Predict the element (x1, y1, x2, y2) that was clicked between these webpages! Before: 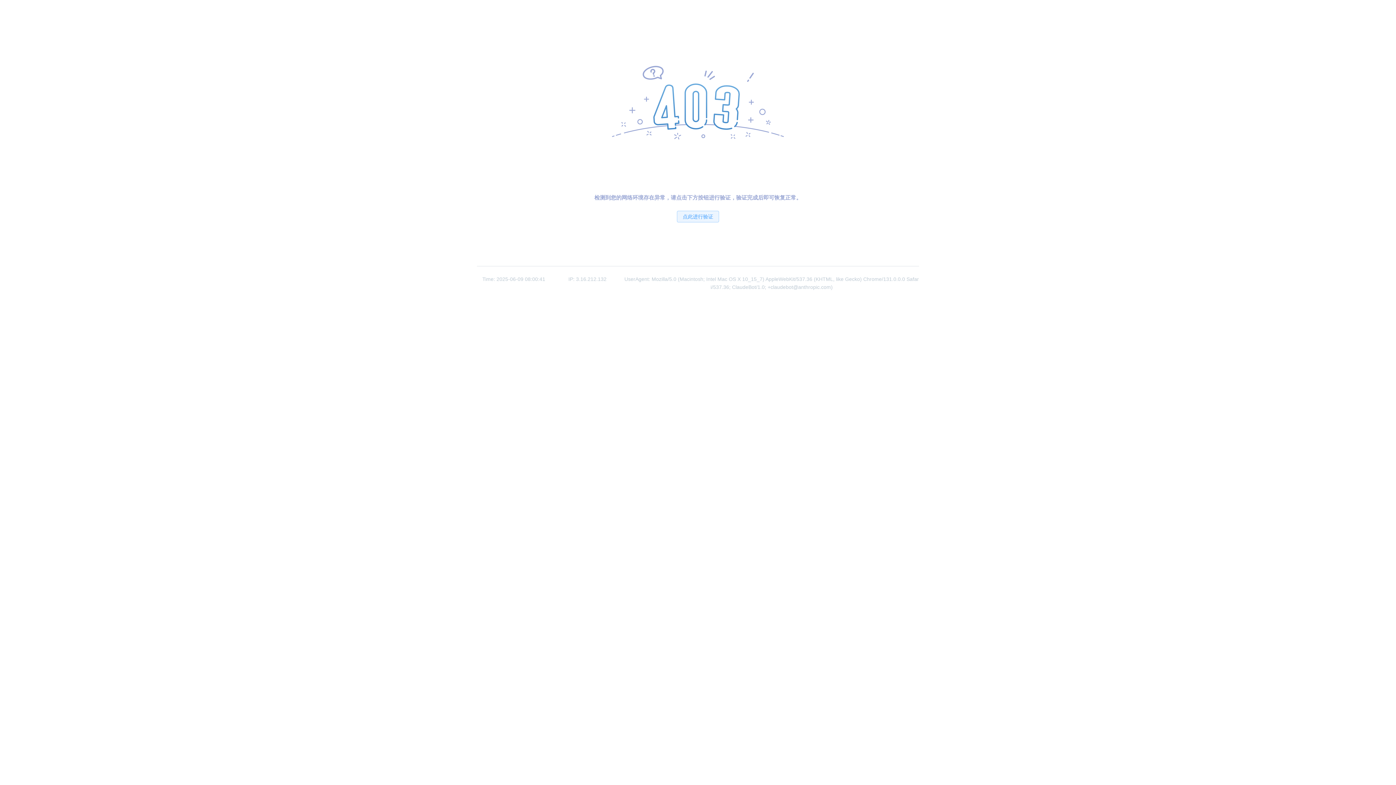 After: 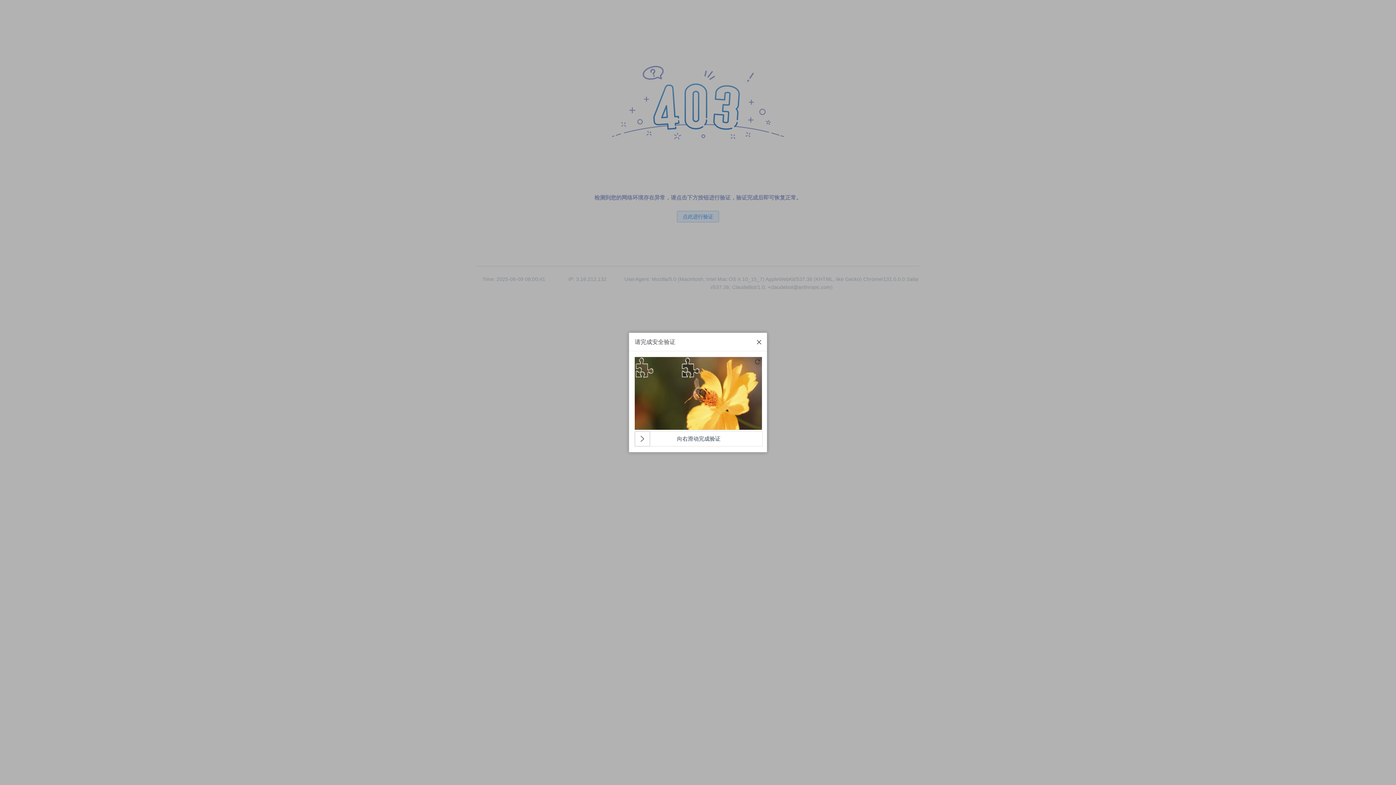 Action: bbox: (677, 210, 719, 222) label: 点此进行验证